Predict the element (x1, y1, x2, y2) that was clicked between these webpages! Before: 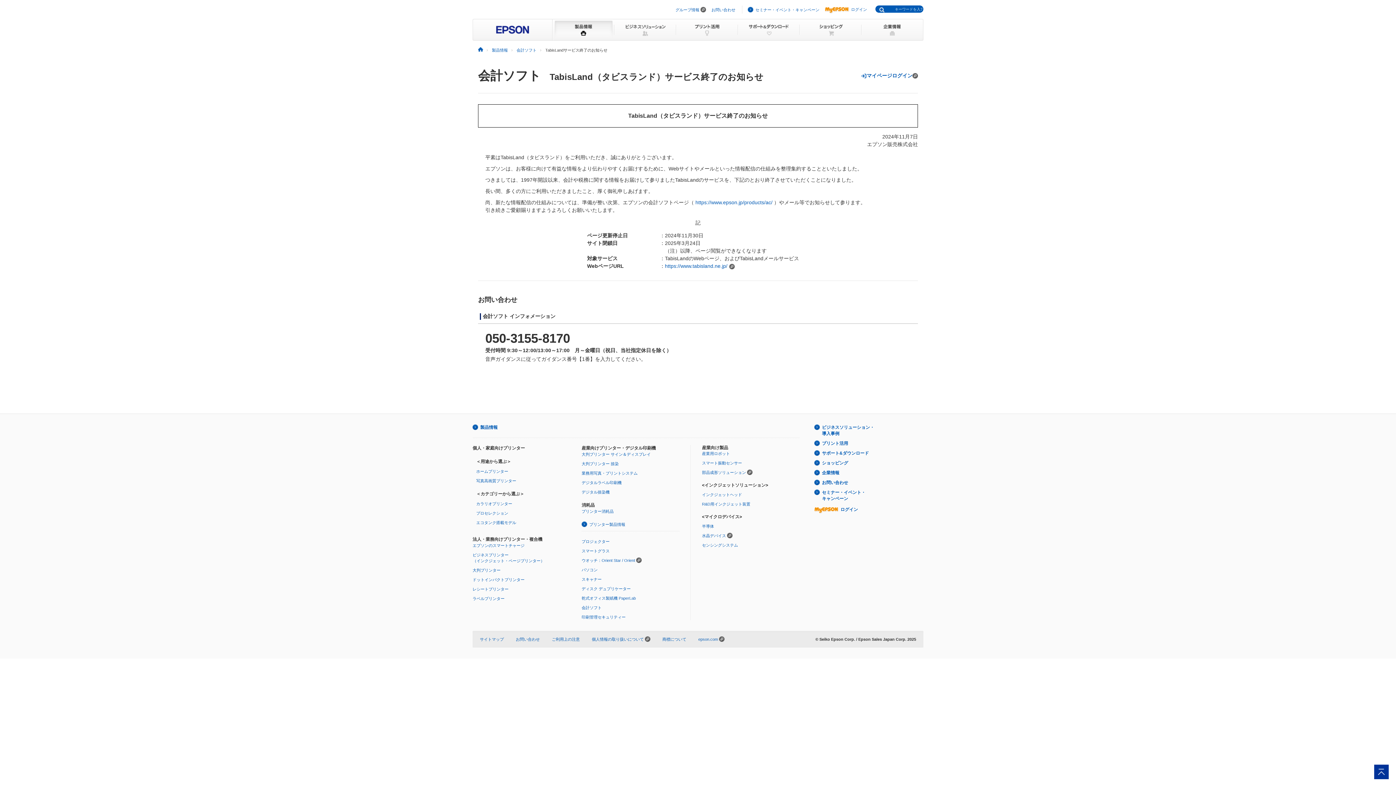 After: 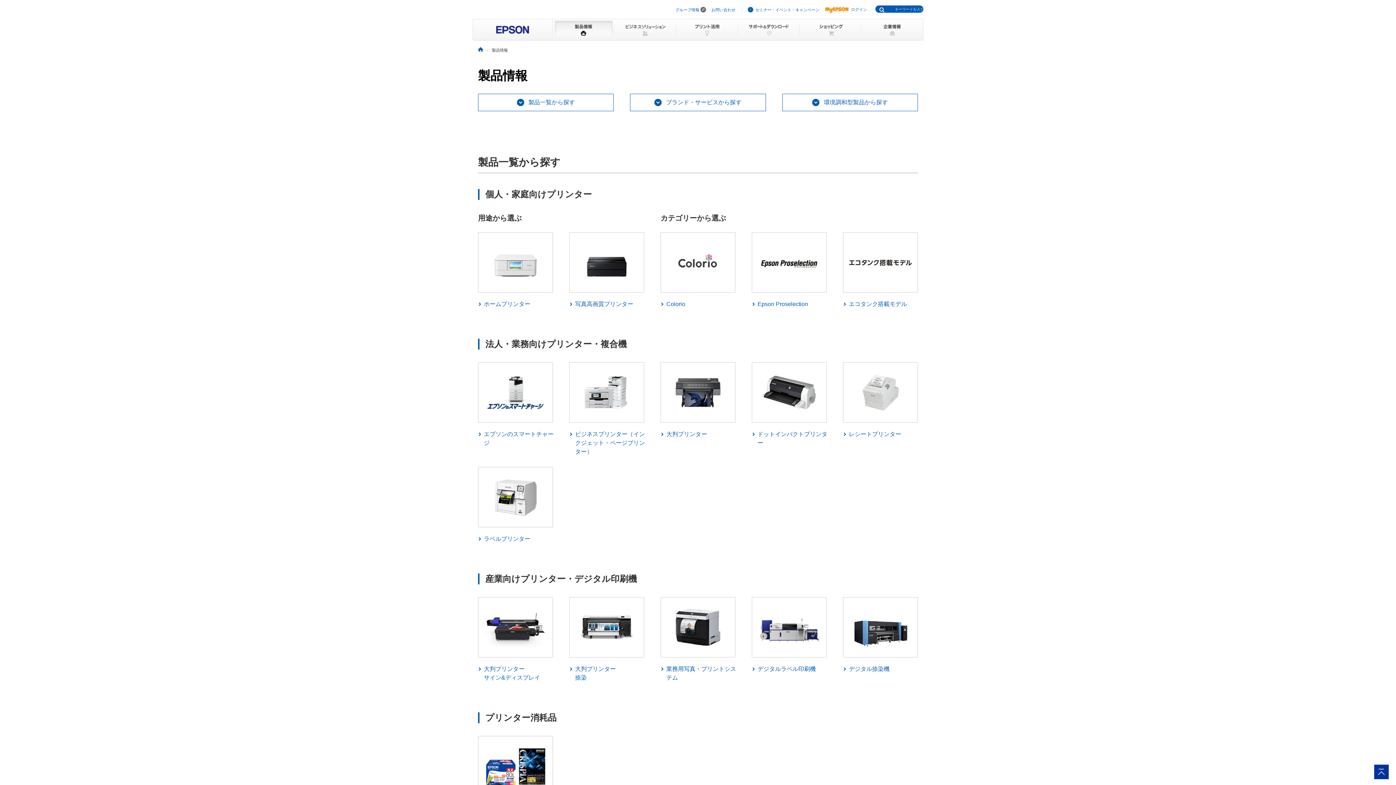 Action: label: 製品情報 bbox: (480, 425, 497, 430)